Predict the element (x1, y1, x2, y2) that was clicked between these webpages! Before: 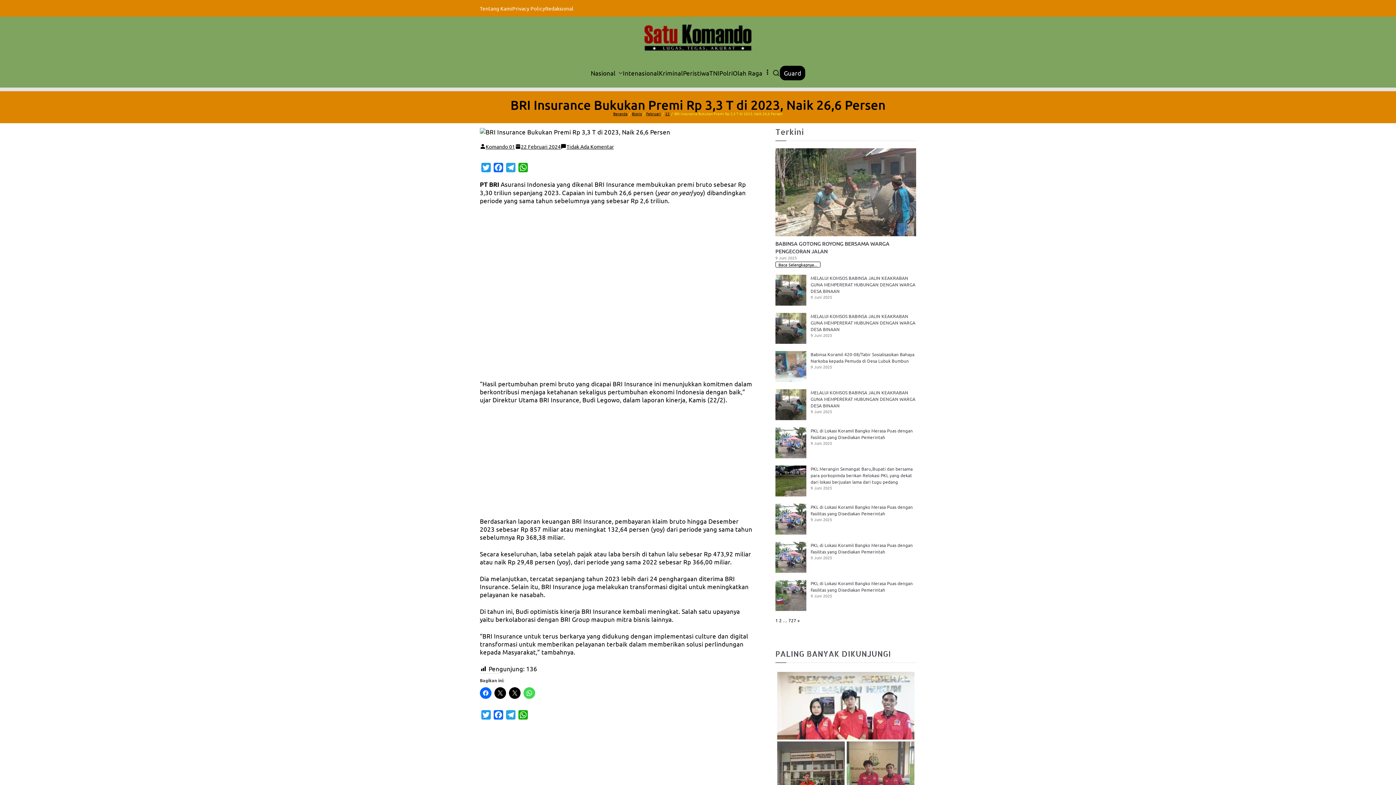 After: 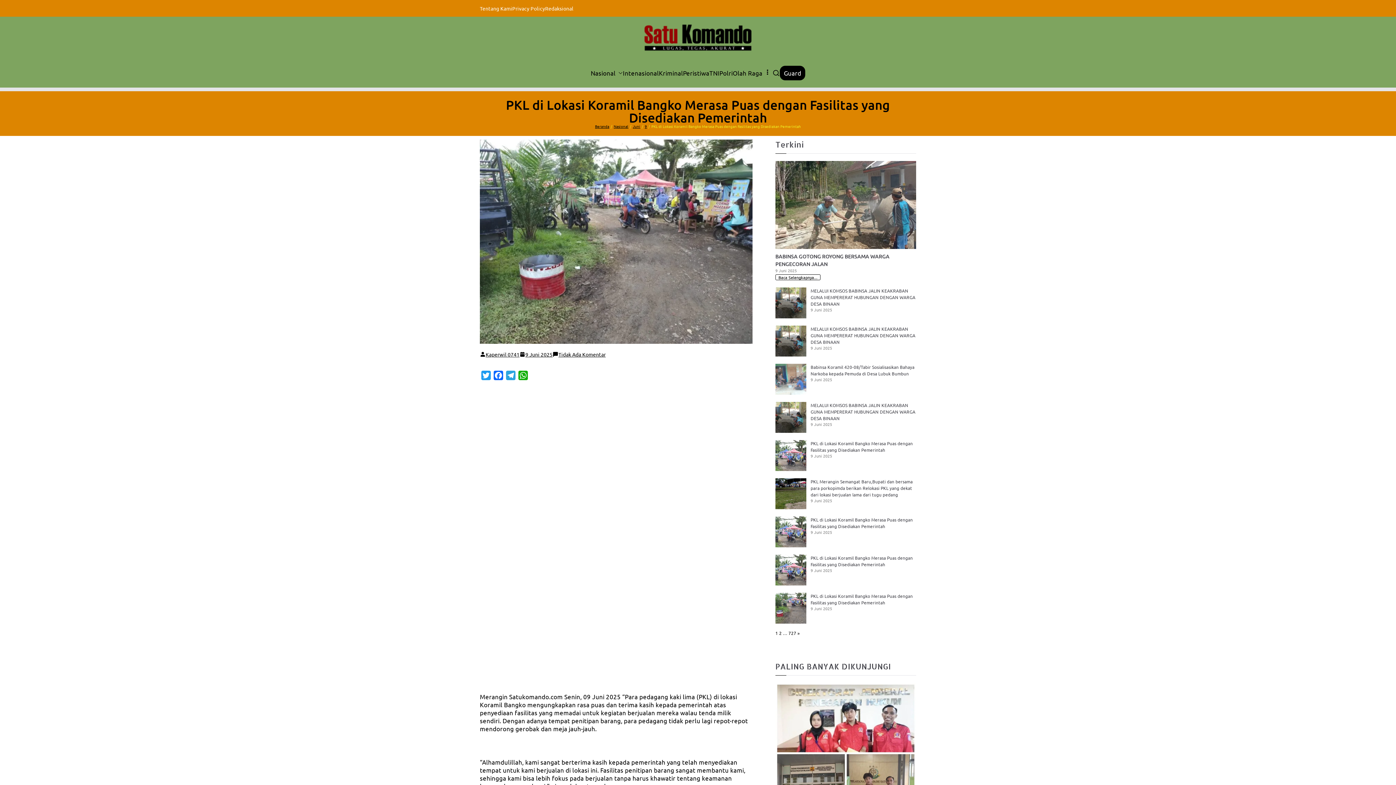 Action: label: PKL di Lokasi Koramil Bangko Merasa Puas dengan Fasilitas yang Disediakan Pemerintah bbox: (810, 580, 913, 593)